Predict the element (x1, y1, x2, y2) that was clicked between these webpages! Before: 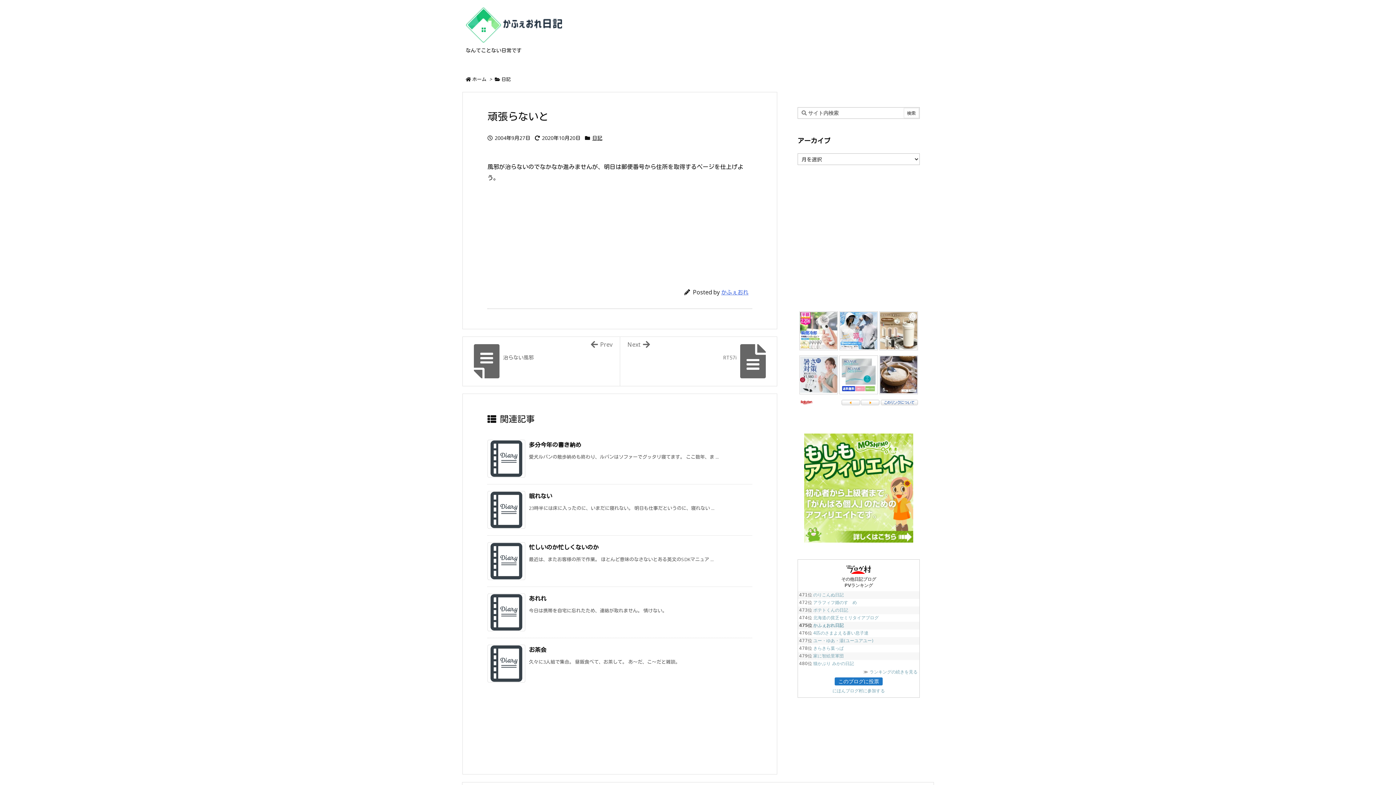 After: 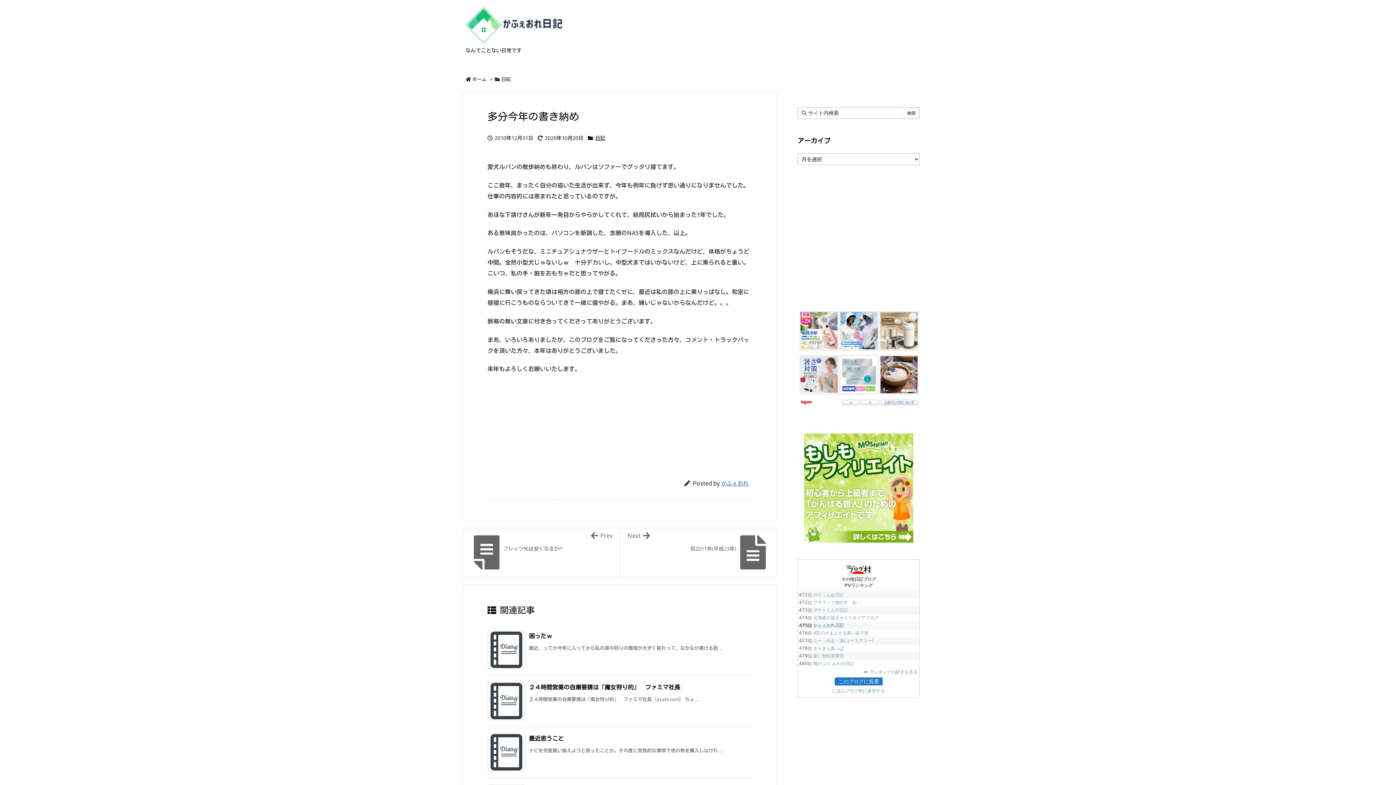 Action: bbox: (529, 441, 581, 449) label: 多分今年の書き納め